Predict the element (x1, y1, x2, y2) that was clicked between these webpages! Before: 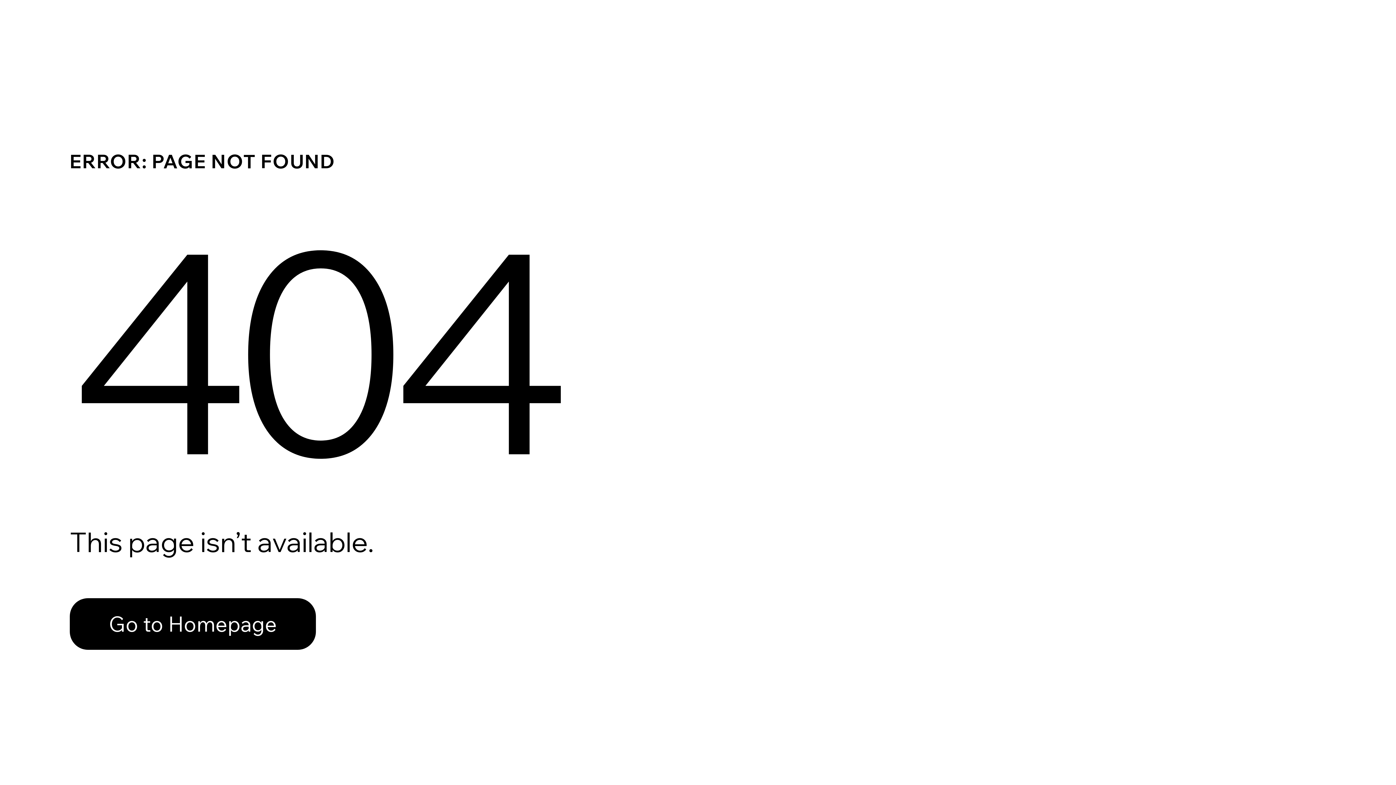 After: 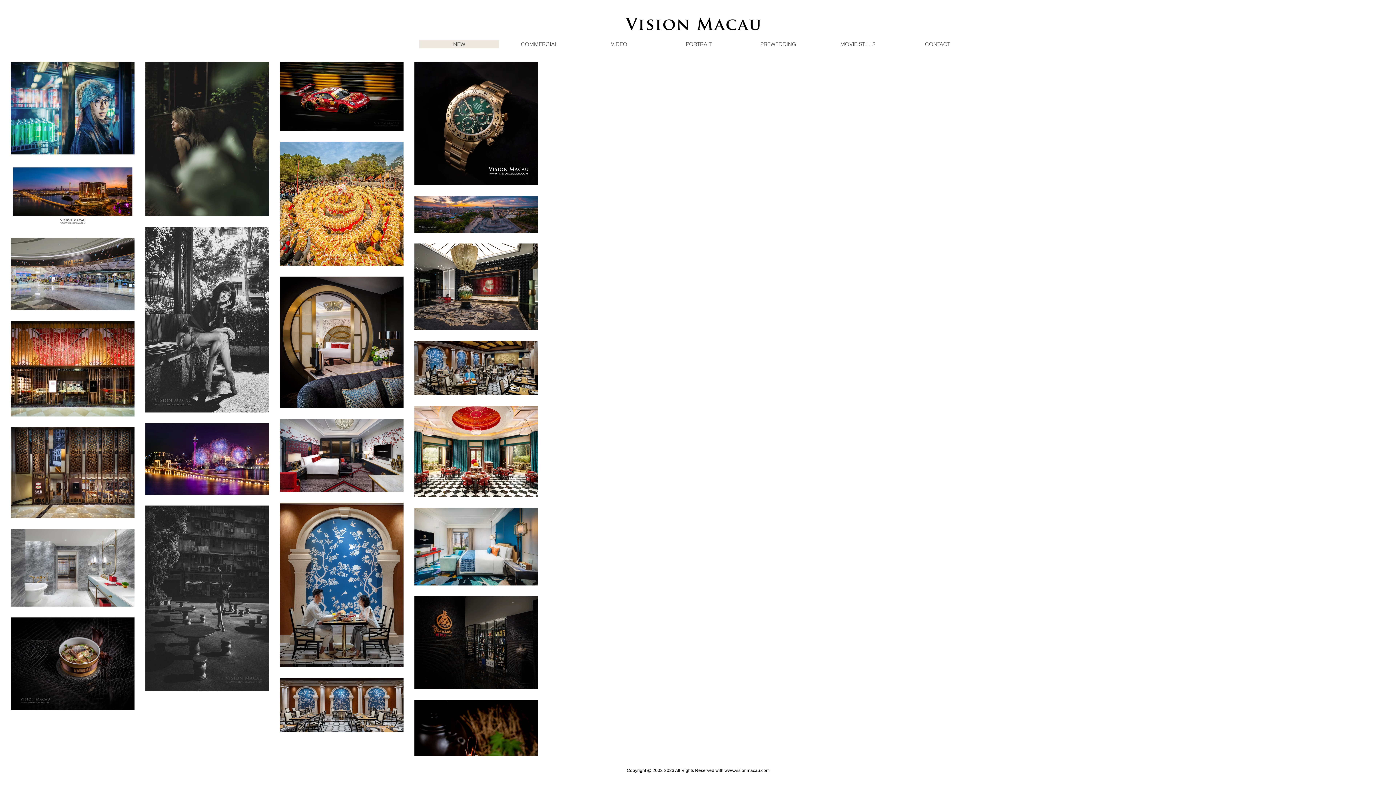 Action: bbox: (69, 598, 316, 650) label: Go to Homepage